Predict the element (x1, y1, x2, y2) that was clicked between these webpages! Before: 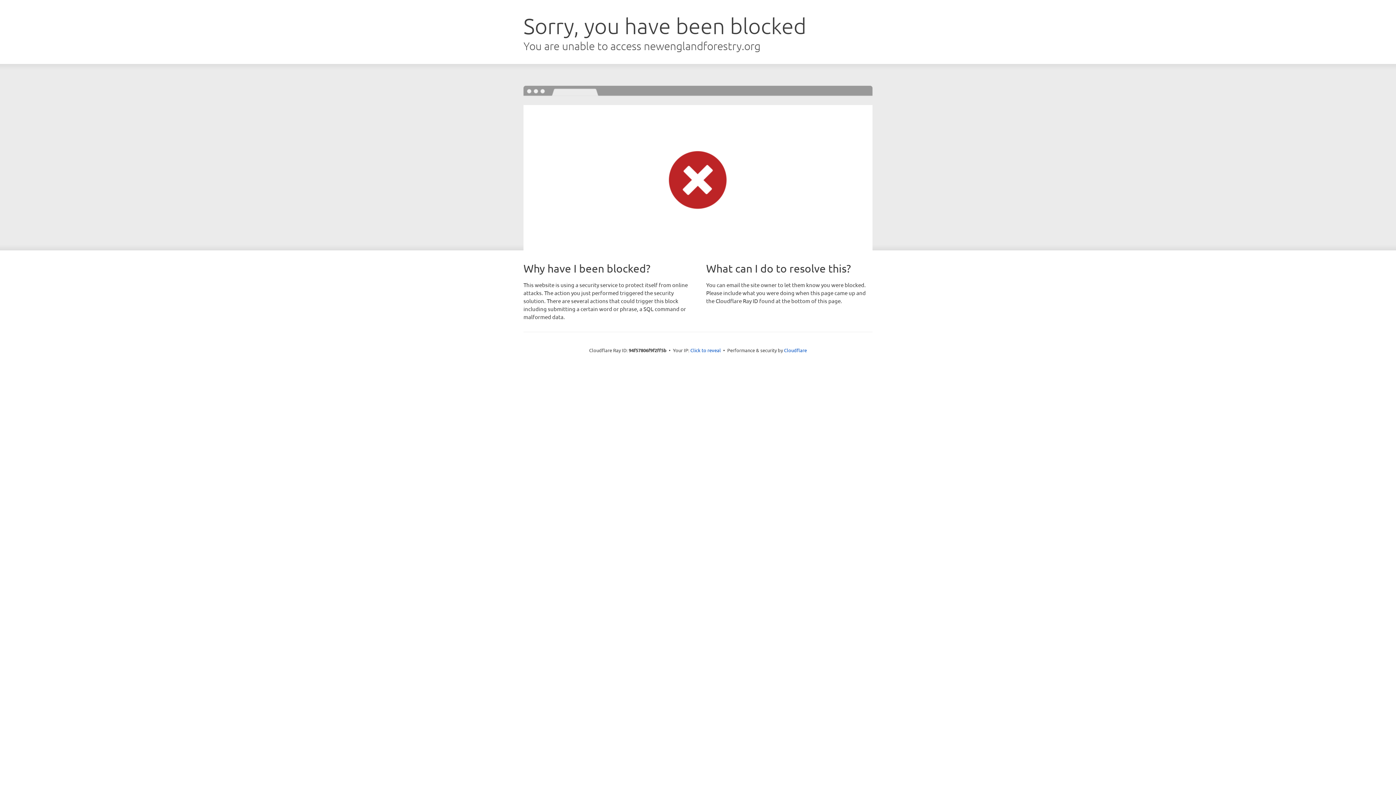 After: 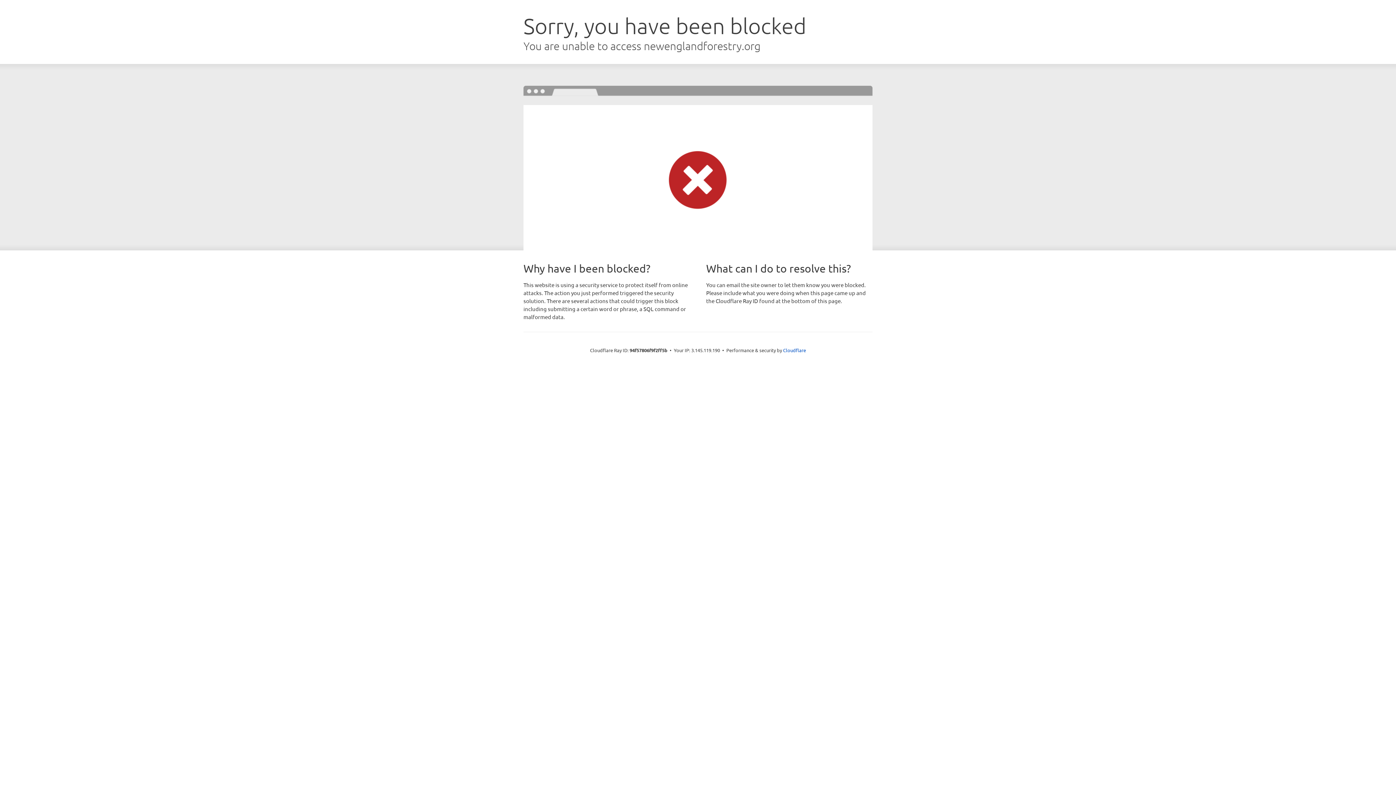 Action: label: Click to reveal bbox: (690, 346, 721, 353)